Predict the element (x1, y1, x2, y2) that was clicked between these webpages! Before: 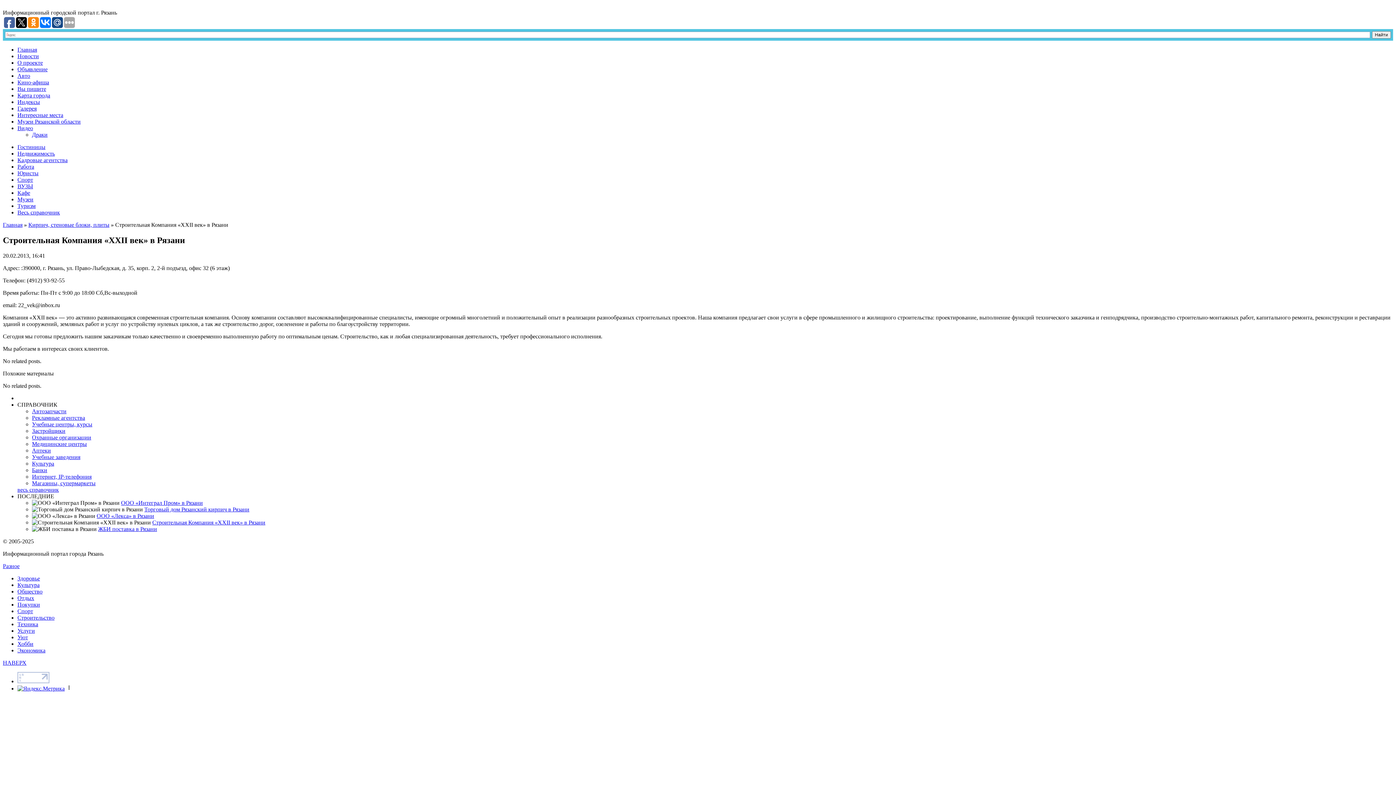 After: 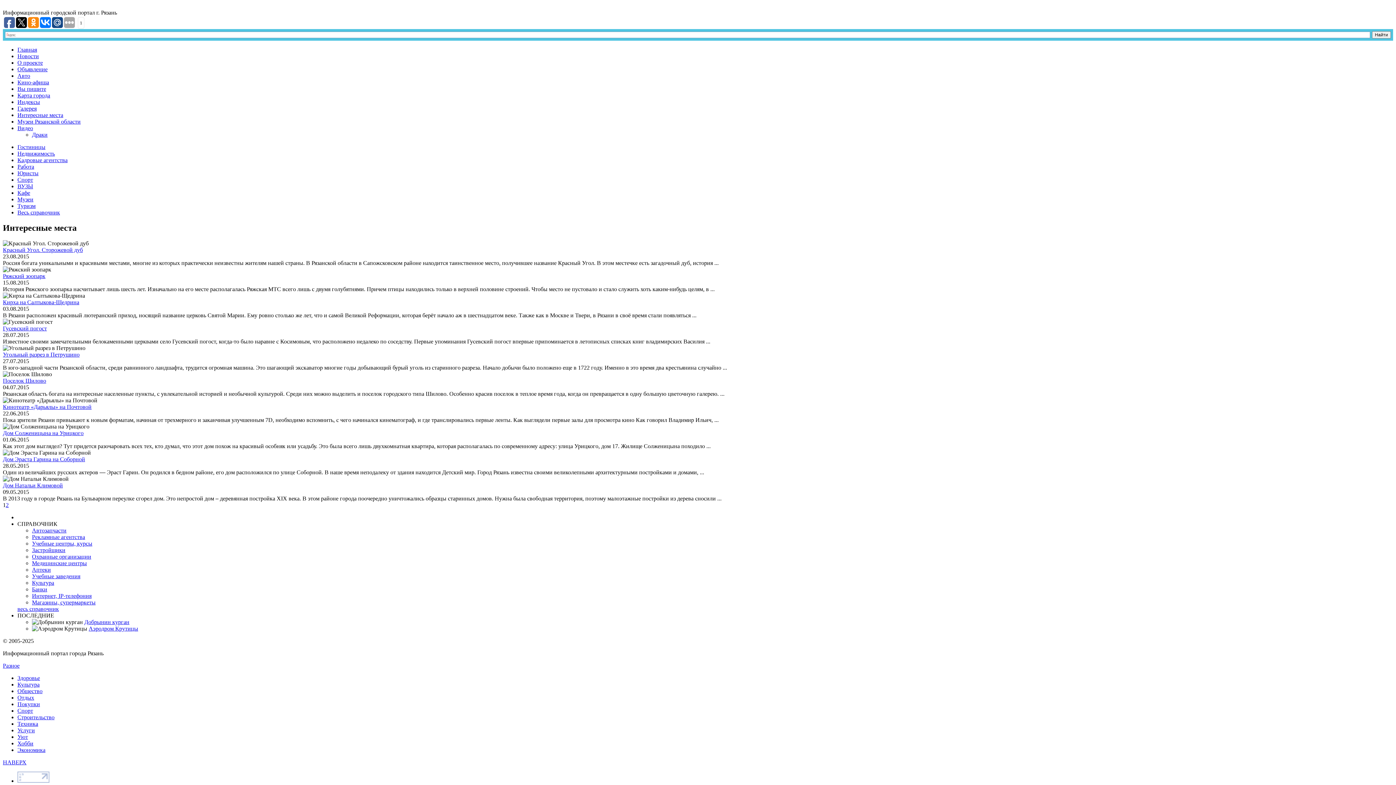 Action: bbox: (17, 112, 63, 118) label: Интересные места